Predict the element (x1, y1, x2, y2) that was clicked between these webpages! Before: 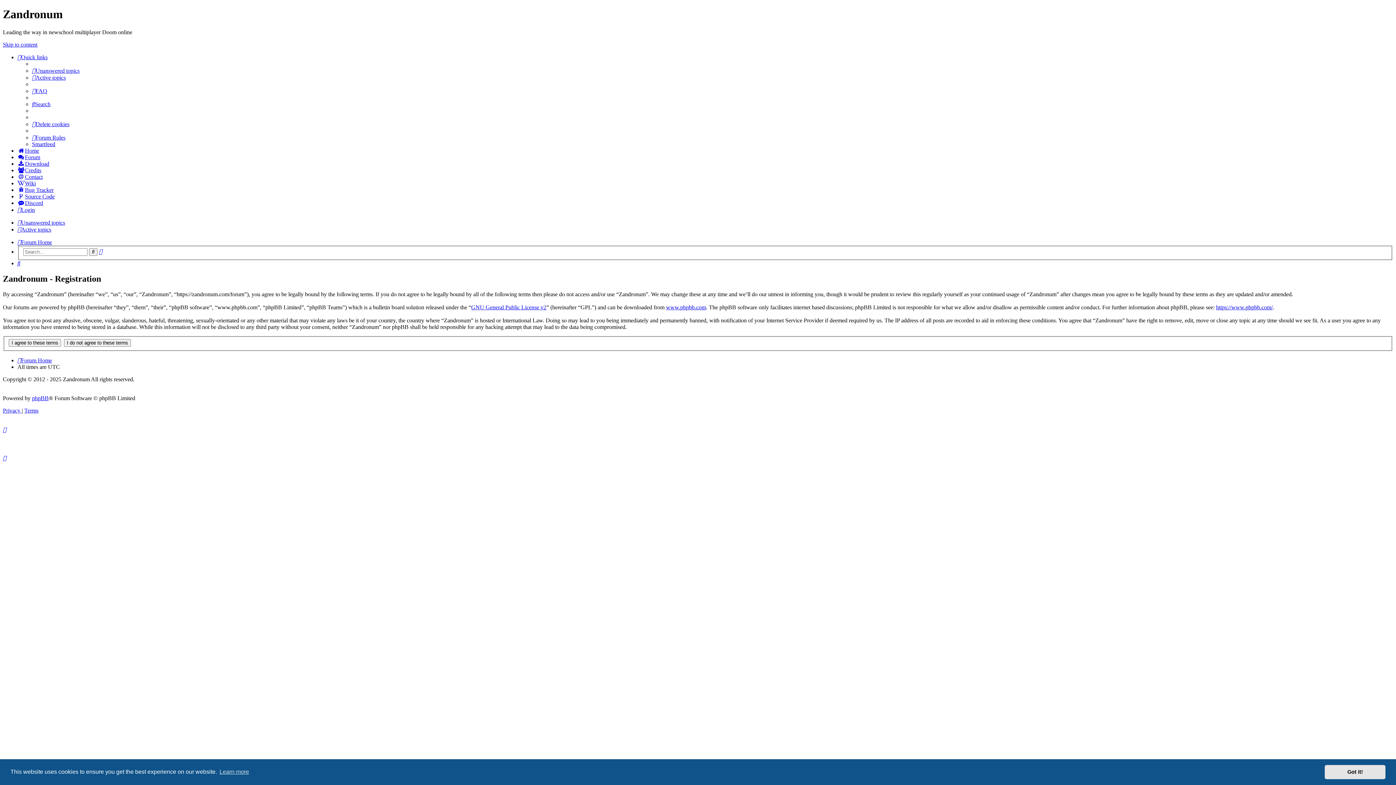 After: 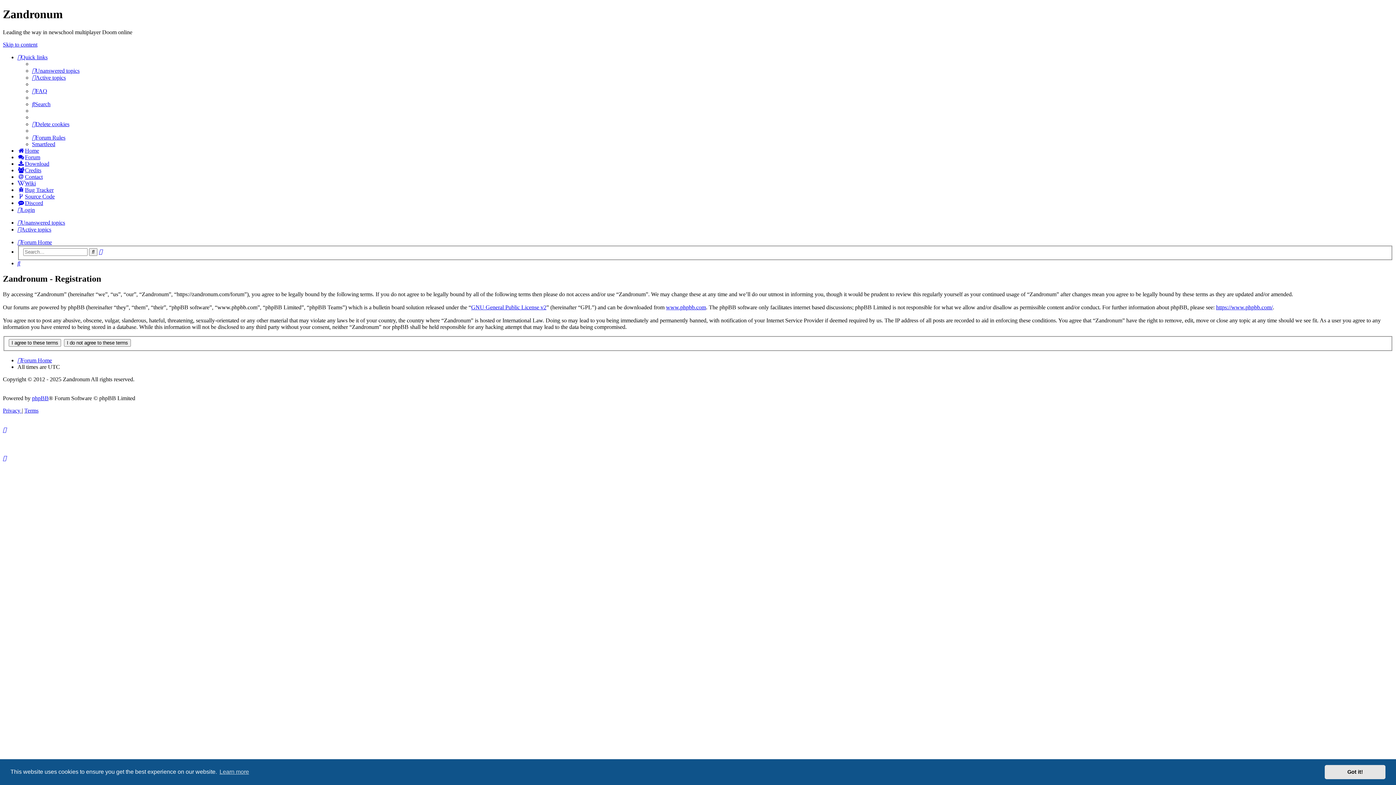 Action: bbox: (2, 455, 6, 461)